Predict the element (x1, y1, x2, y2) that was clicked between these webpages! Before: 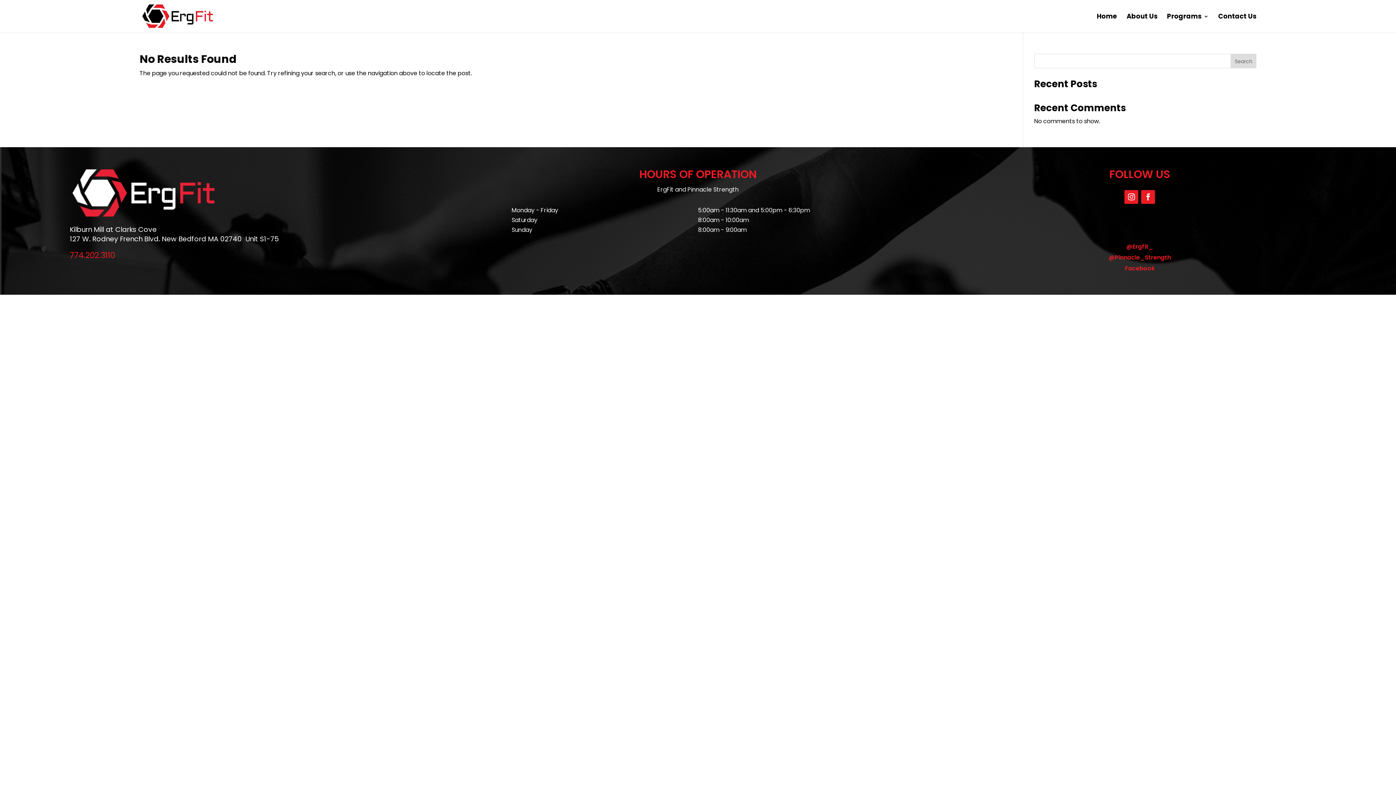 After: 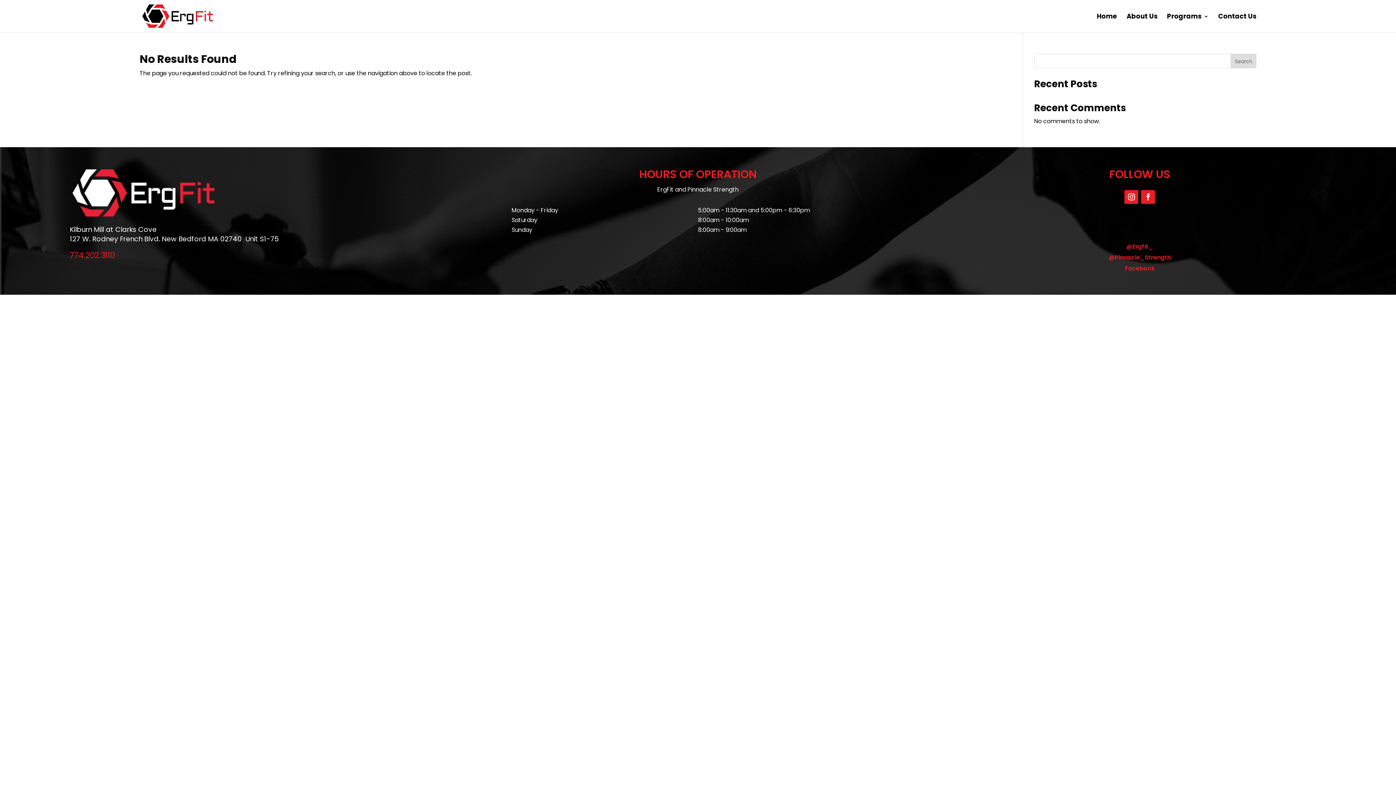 Action: bbox: (1141, 190, 1155, 204)